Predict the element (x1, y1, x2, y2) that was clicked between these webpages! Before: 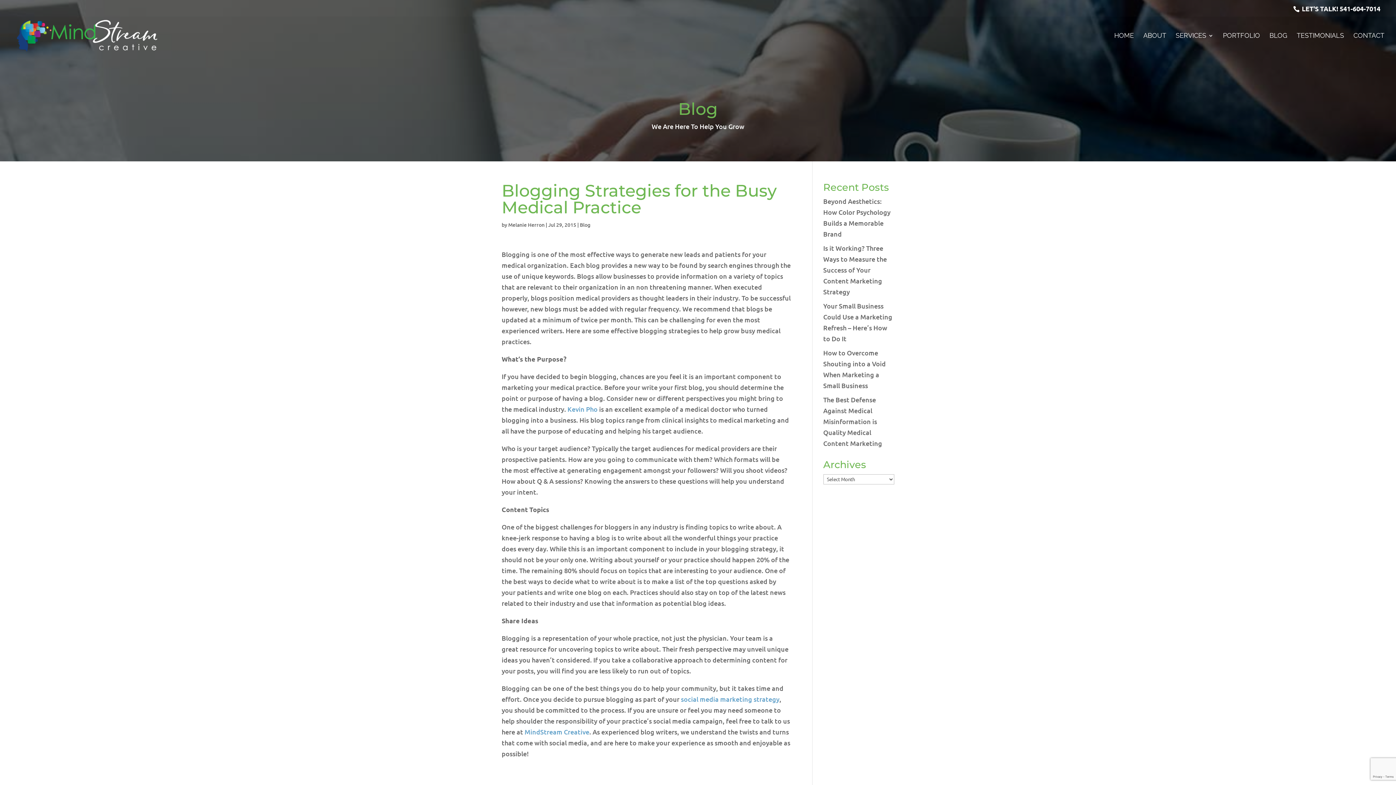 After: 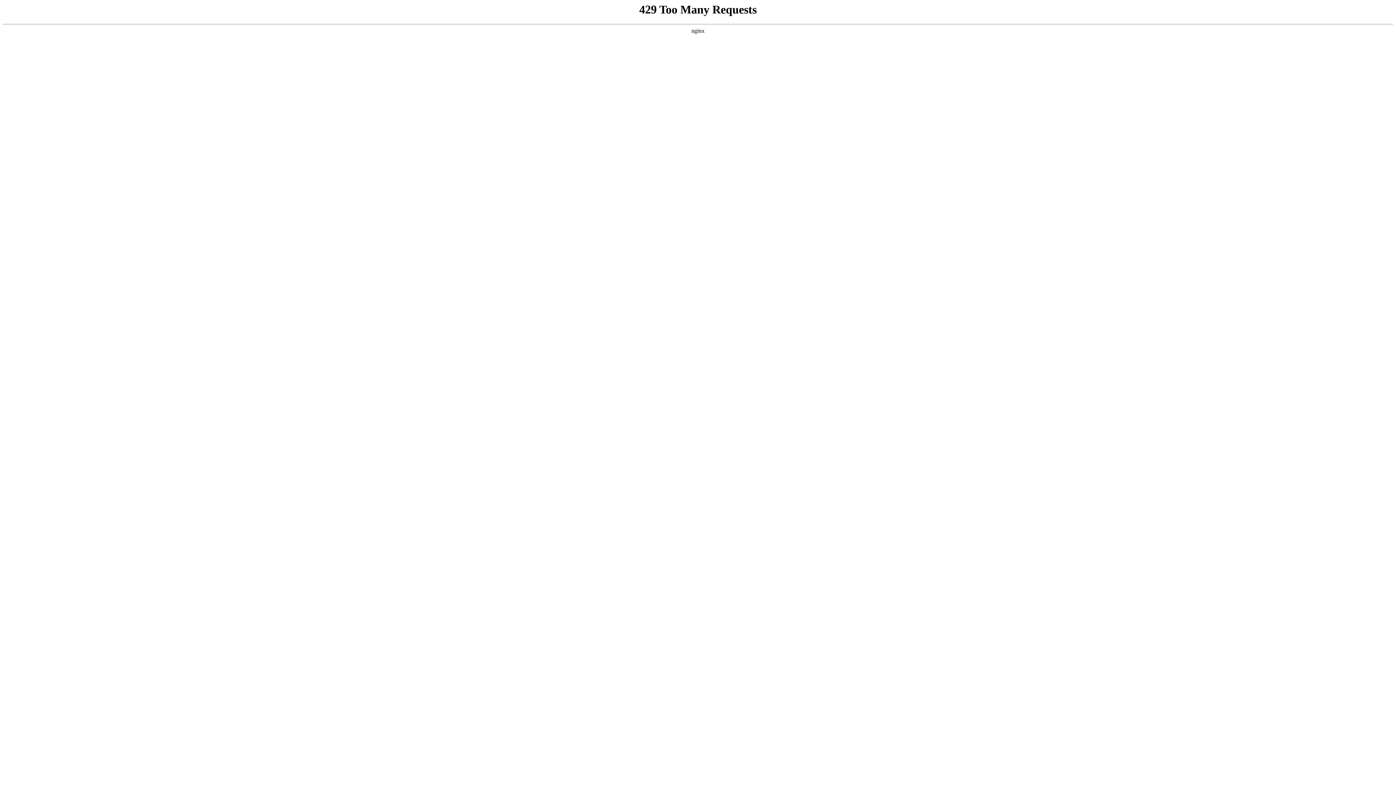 Action: bbox: (1353, 33, 1384, 54) label: CONTACT